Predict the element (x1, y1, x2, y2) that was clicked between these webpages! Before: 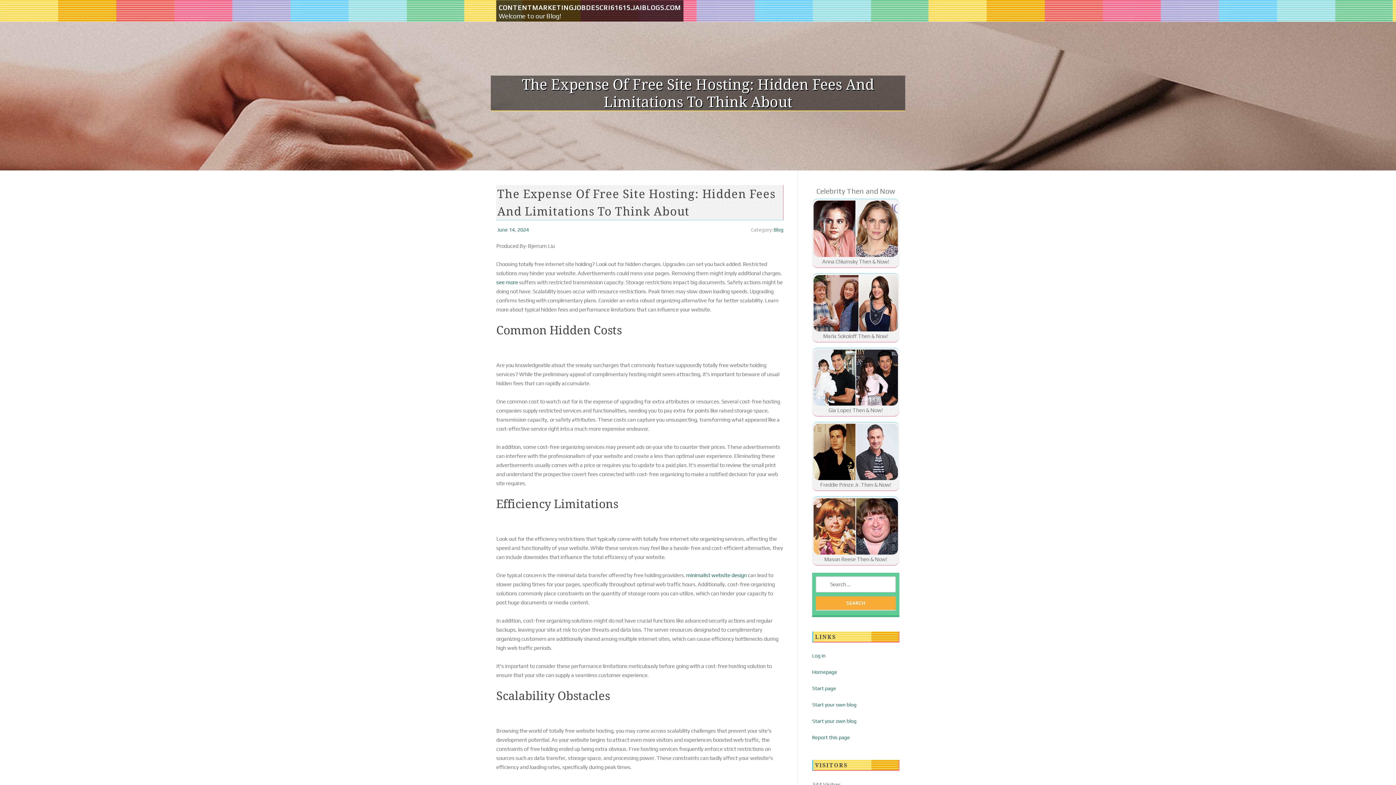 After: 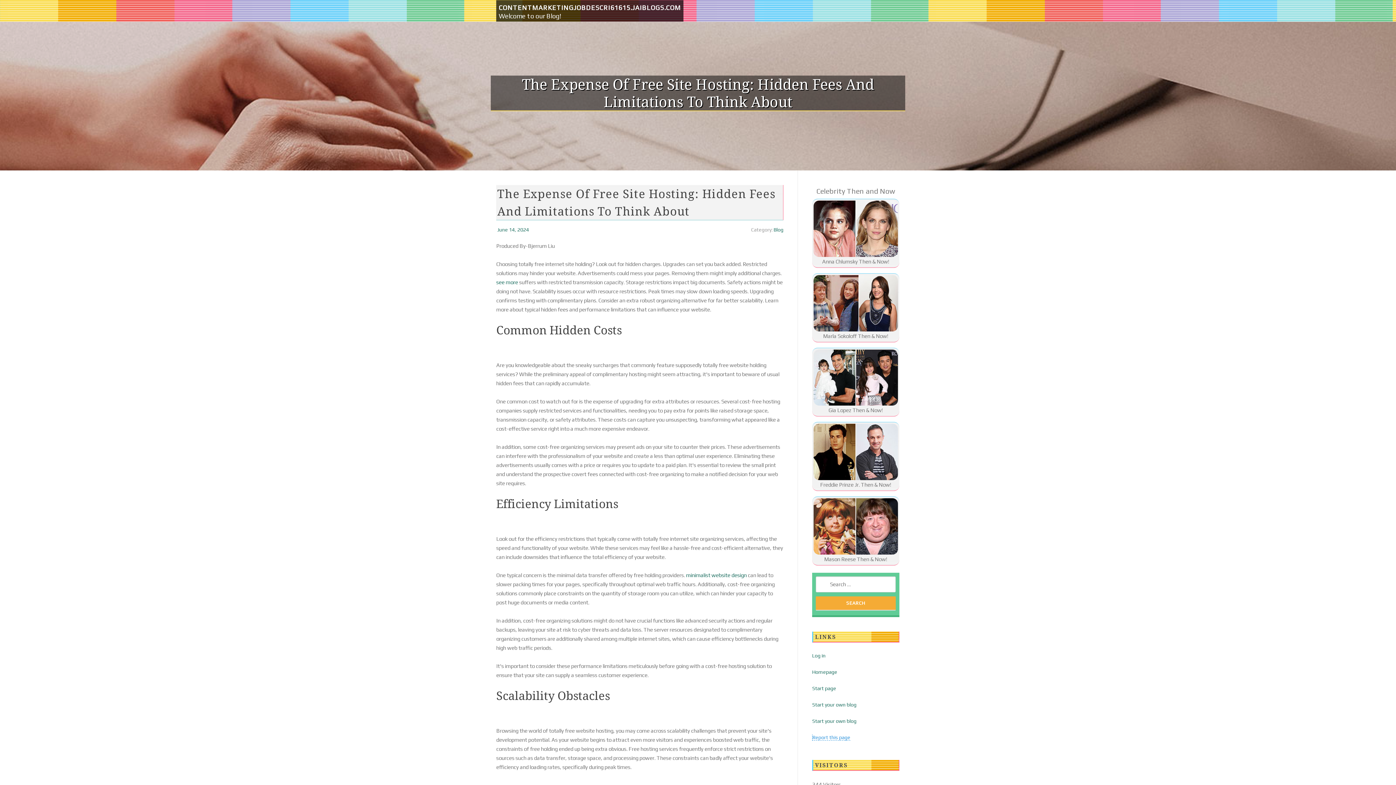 Action: label: Report this page bbox: (812, 734, 850, 740)